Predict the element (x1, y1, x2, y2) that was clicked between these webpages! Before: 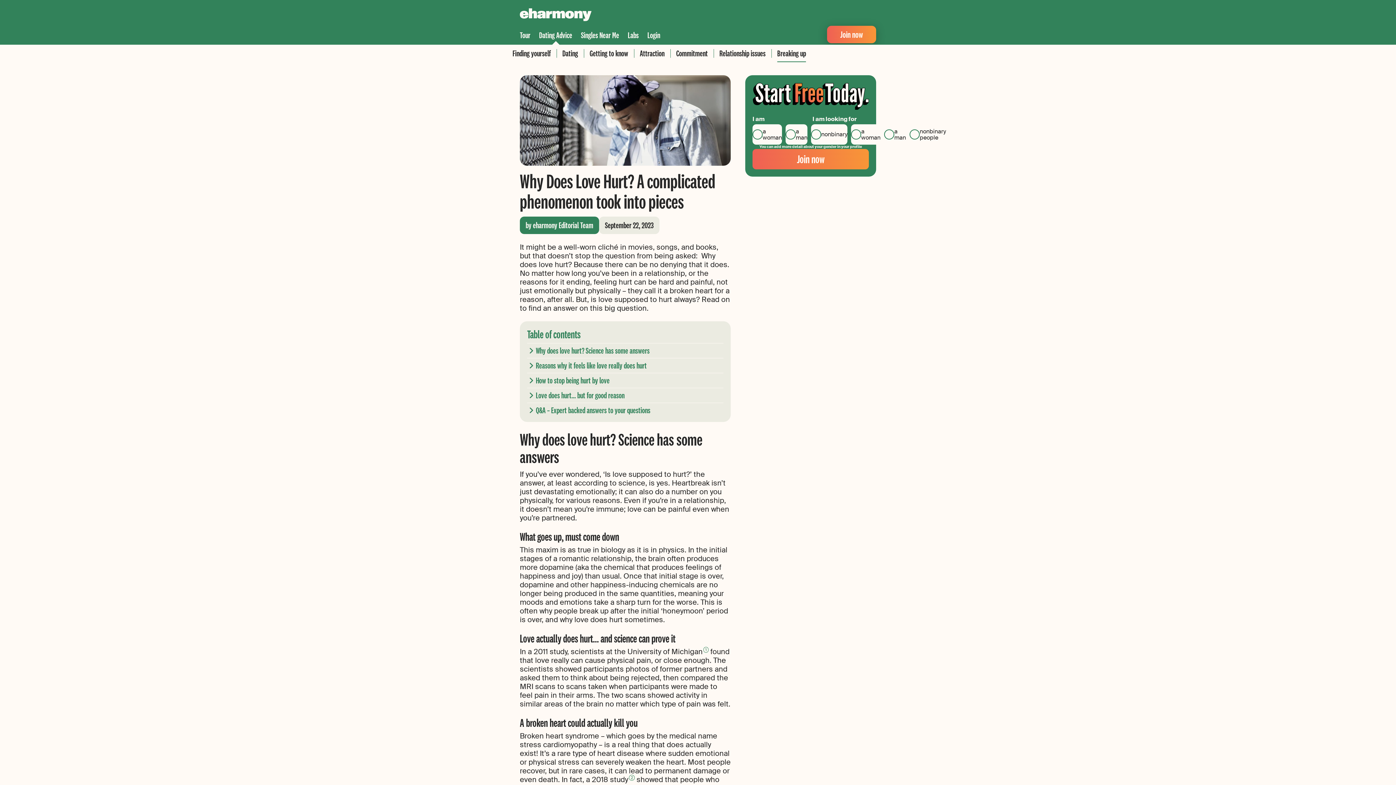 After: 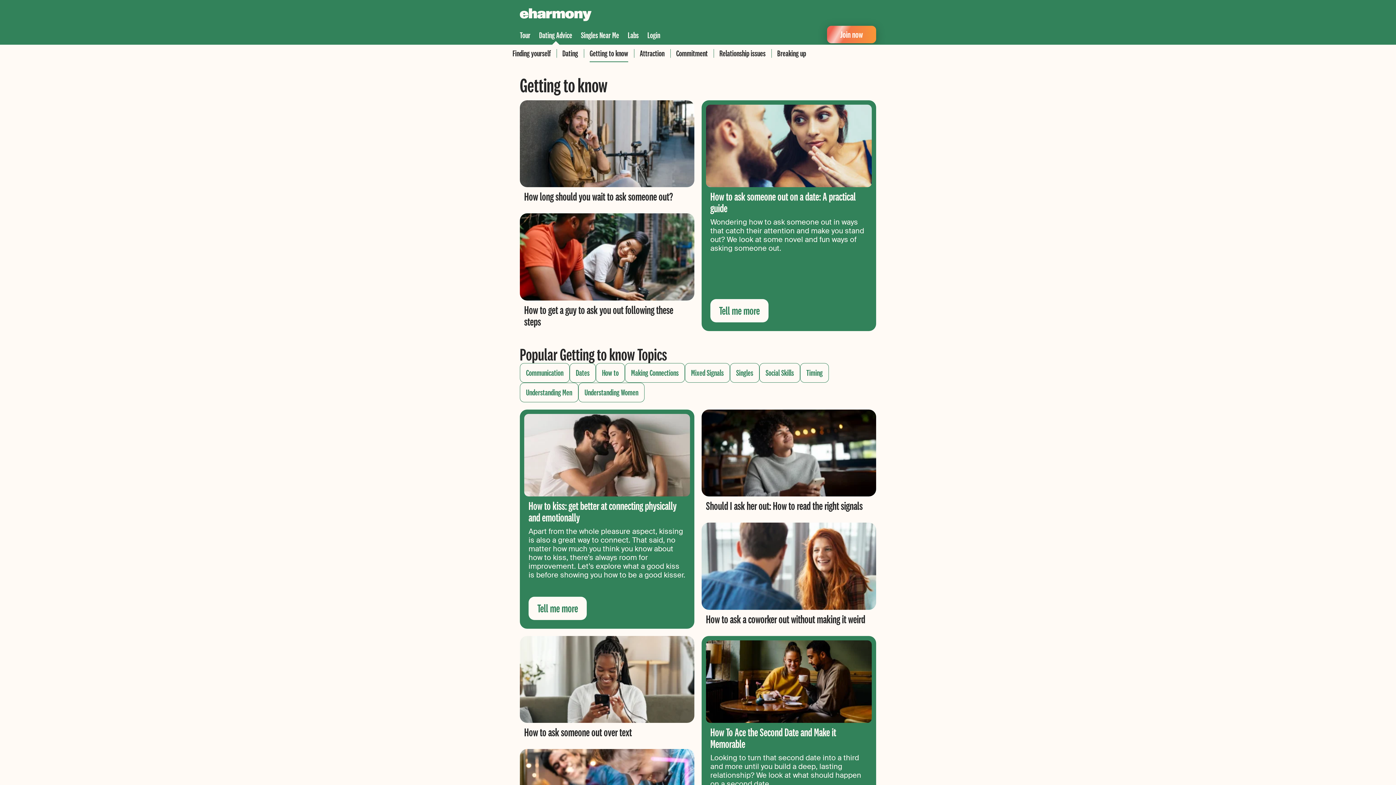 Action: label: Getting to know bbox: (589, 44, 628, 62)